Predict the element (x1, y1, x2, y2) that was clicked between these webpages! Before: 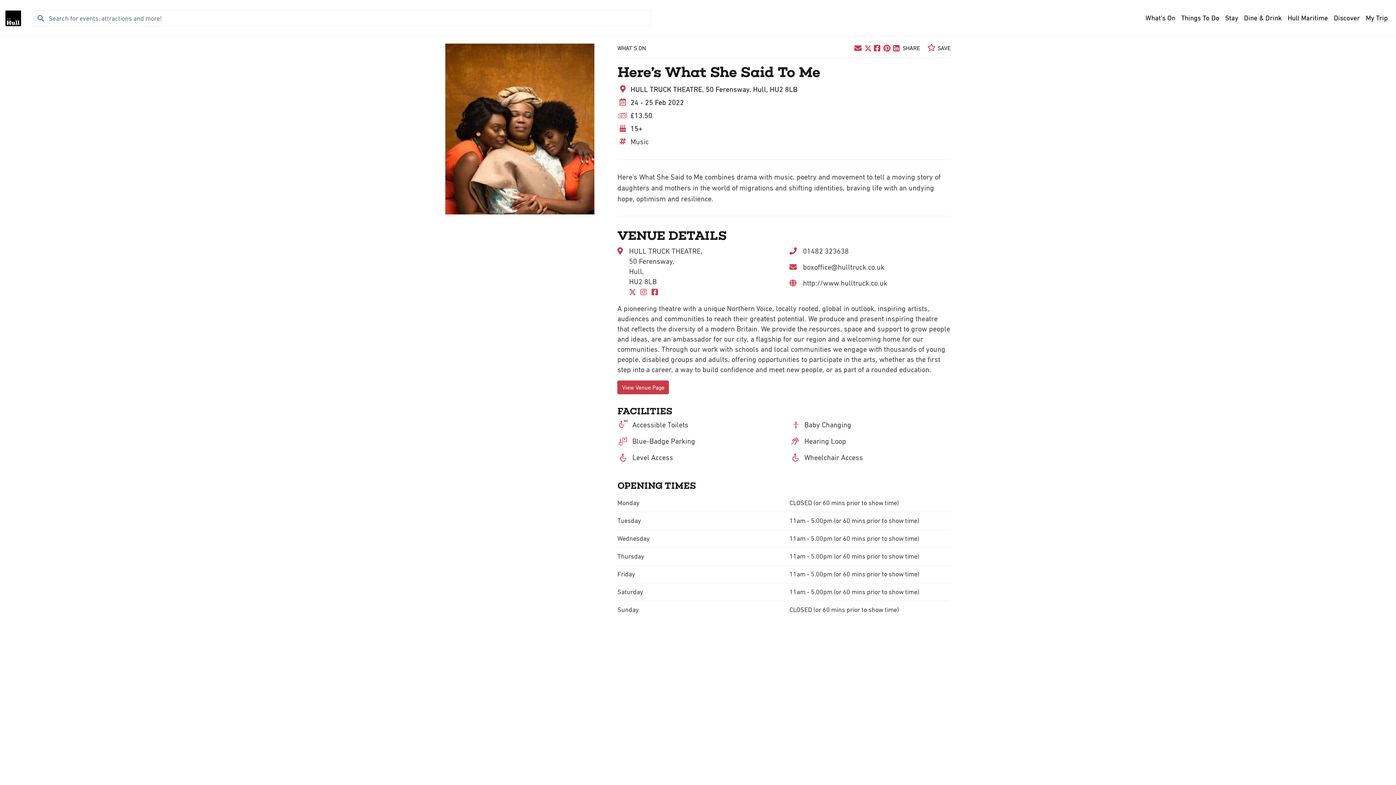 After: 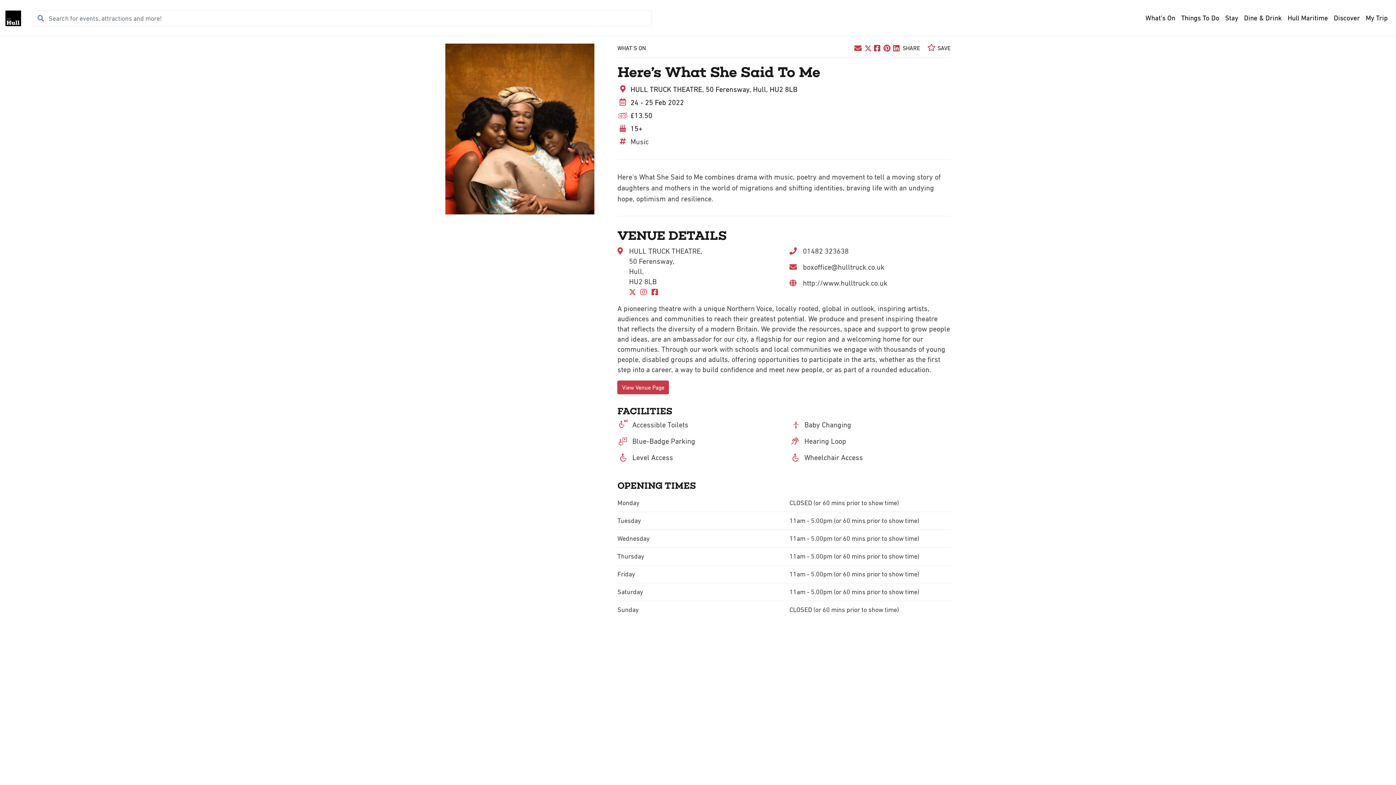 Action: bbox: (874, 45, 882, 52)